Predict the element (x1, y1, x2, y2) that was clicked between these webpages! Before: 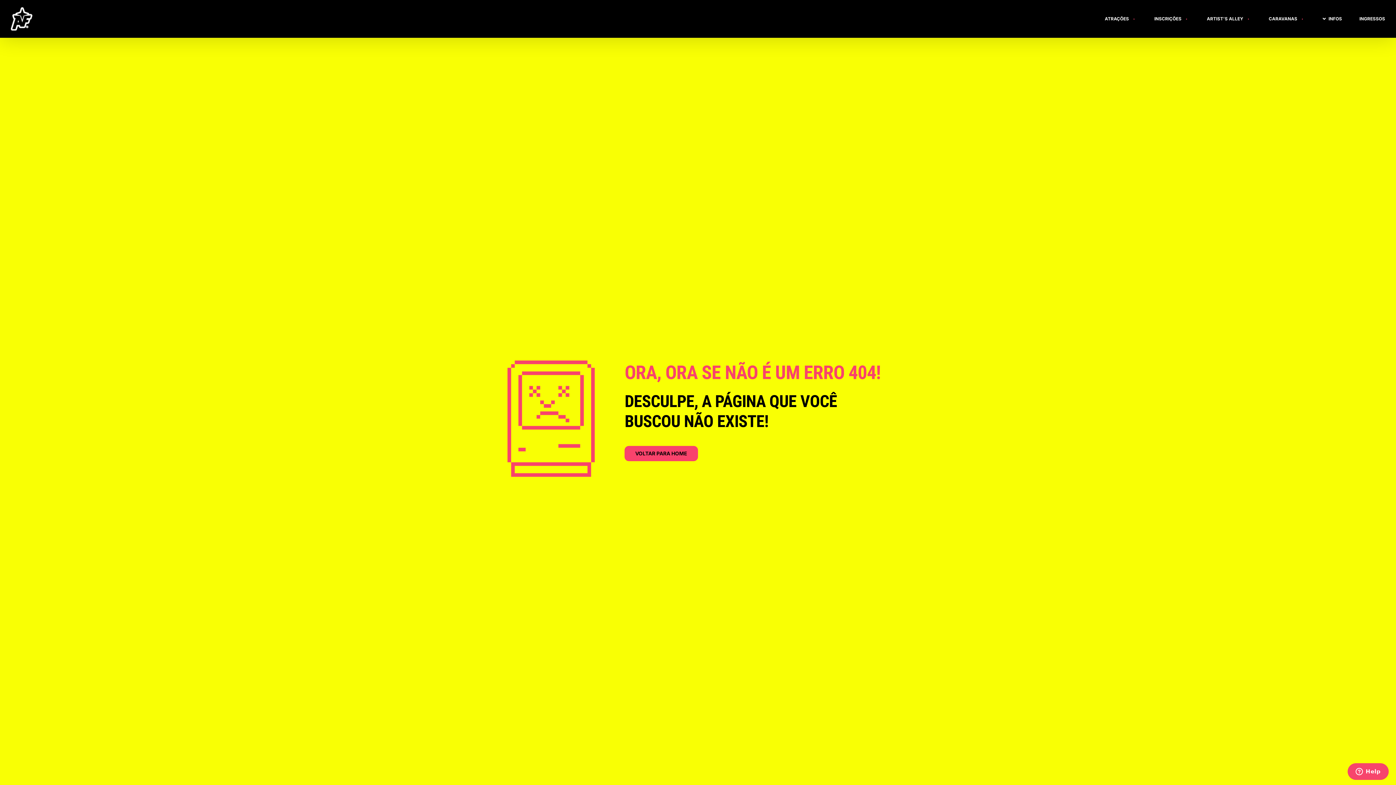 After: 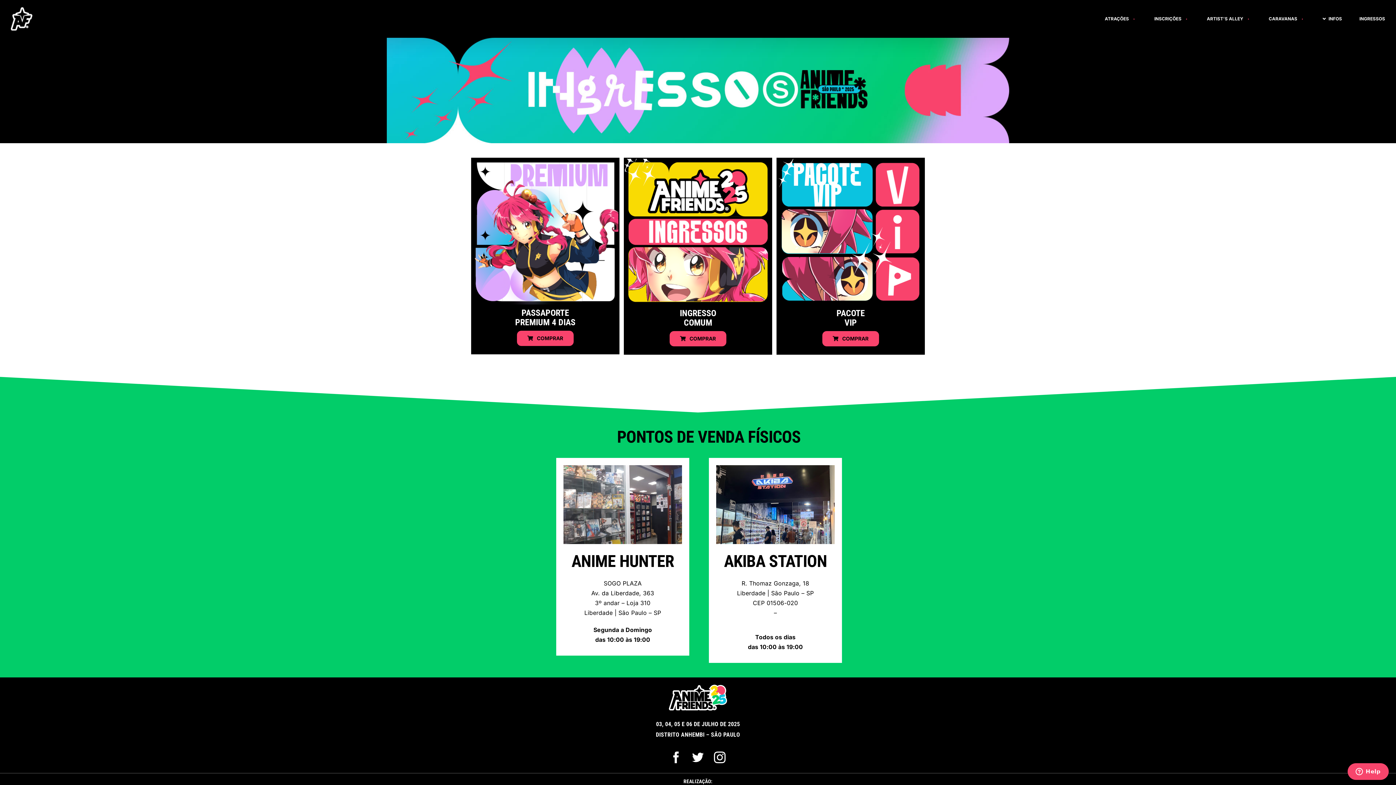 Action: bbox: (1359, 0, 1385, 37) label: INGRESSOS